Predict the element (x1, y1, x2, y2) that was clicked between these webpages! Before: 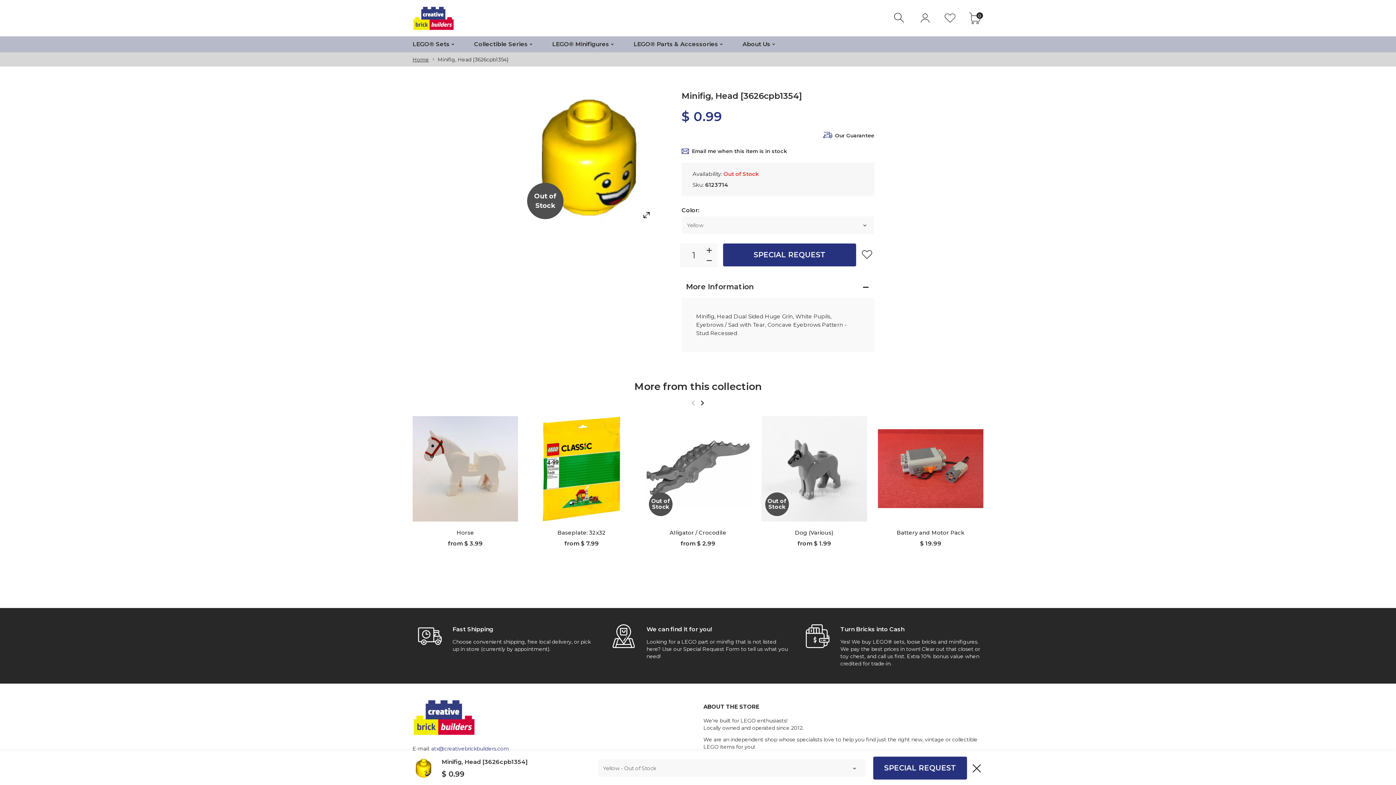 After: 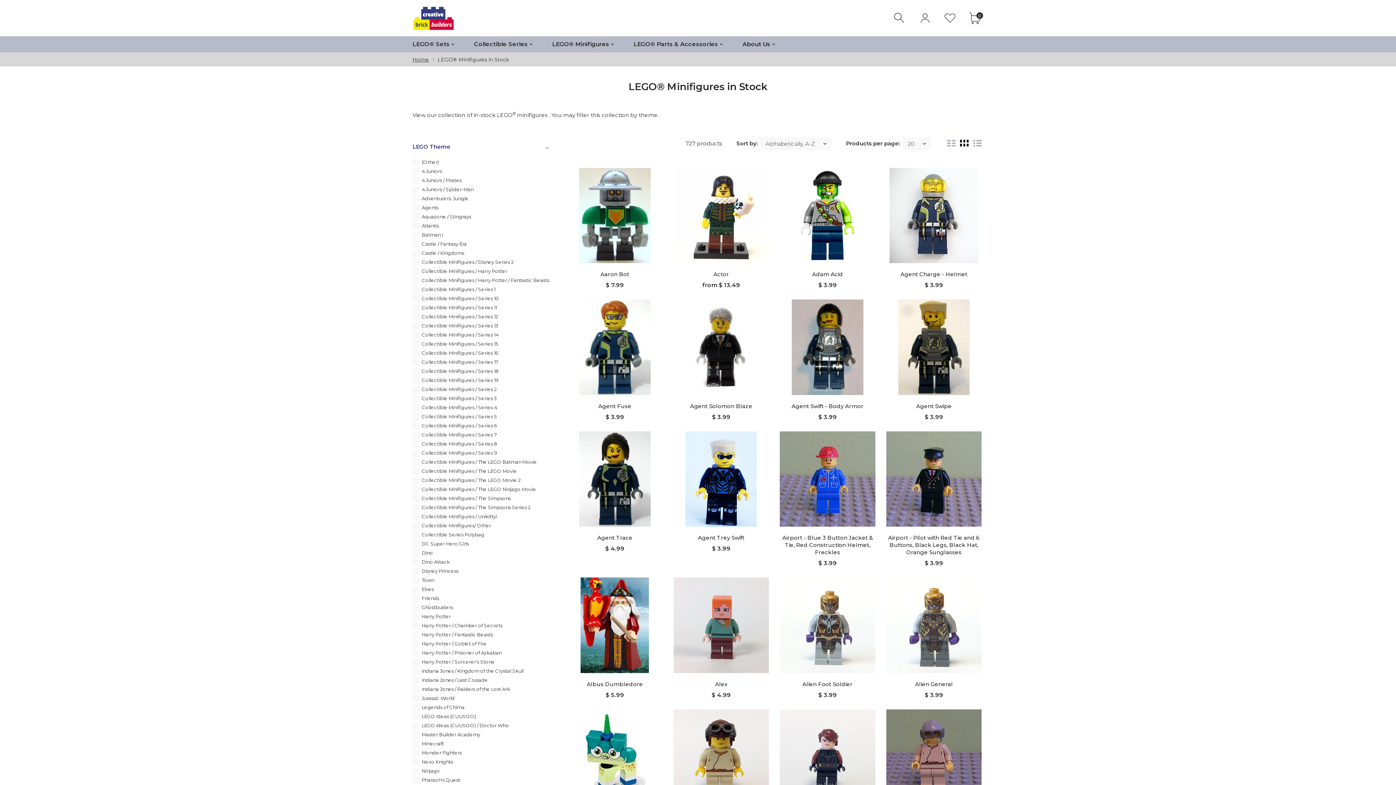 Action: bbox: (542, 36, 624, 52) label: LEGO® Minifigures